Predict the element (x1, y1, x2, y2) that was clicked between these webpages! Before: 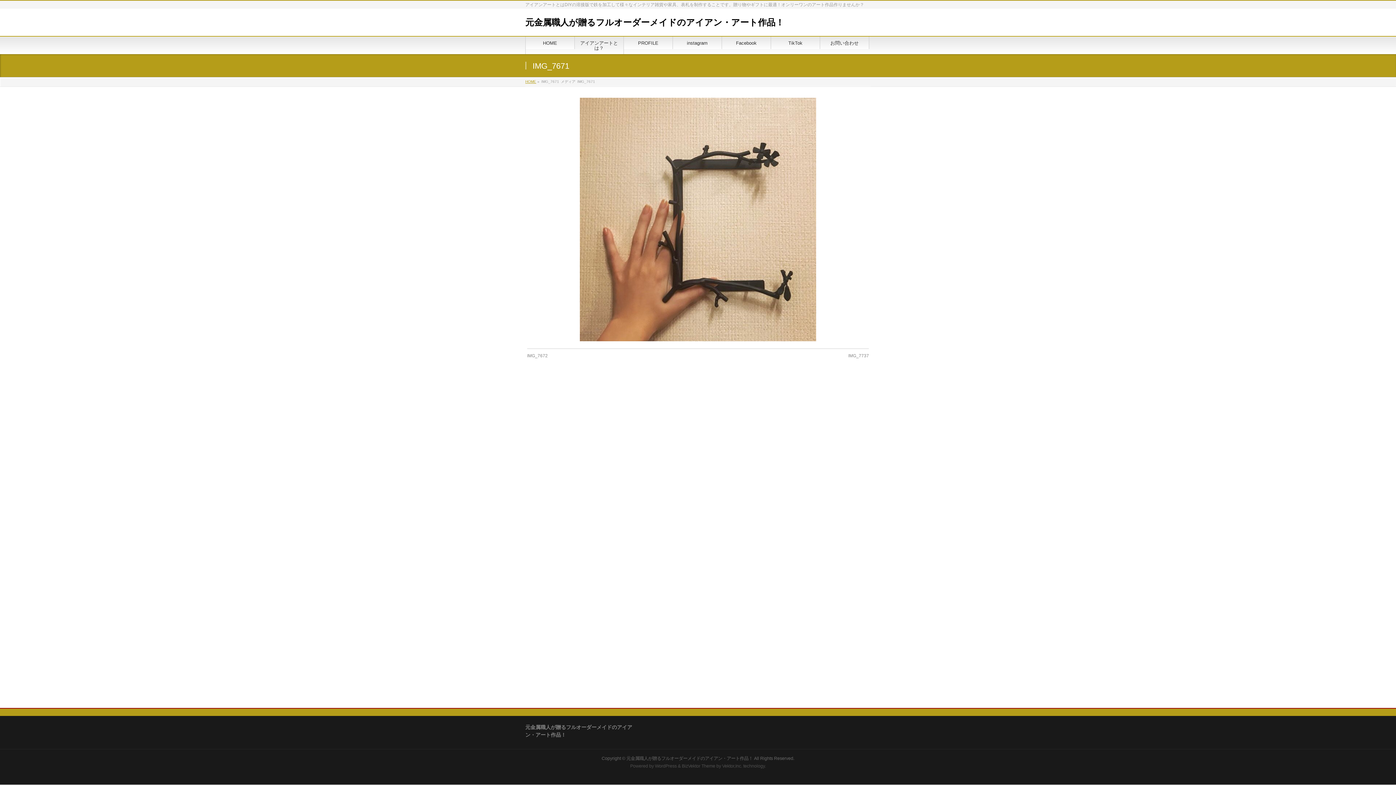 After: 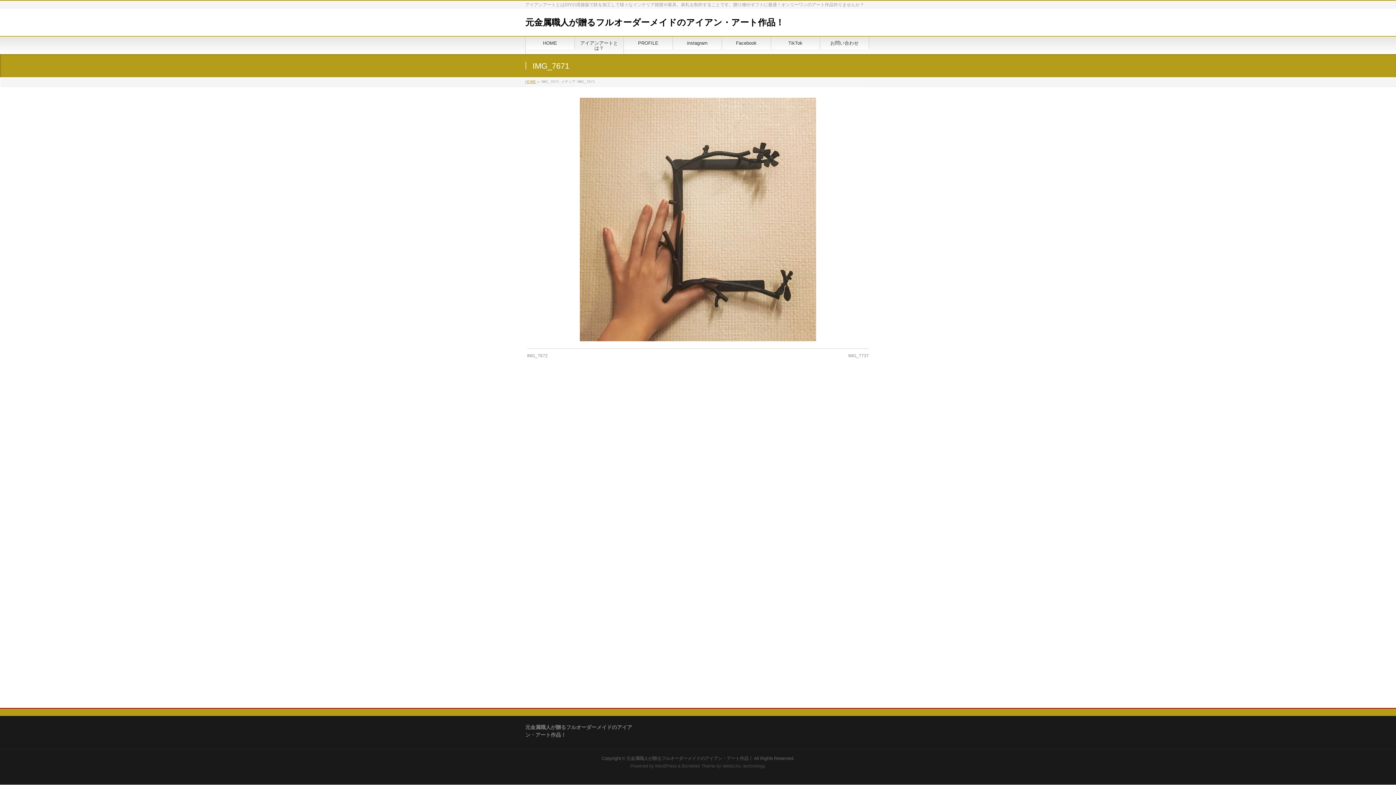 Action: label: Vektor,Inc. bbox: (722, 764, 742, 769)